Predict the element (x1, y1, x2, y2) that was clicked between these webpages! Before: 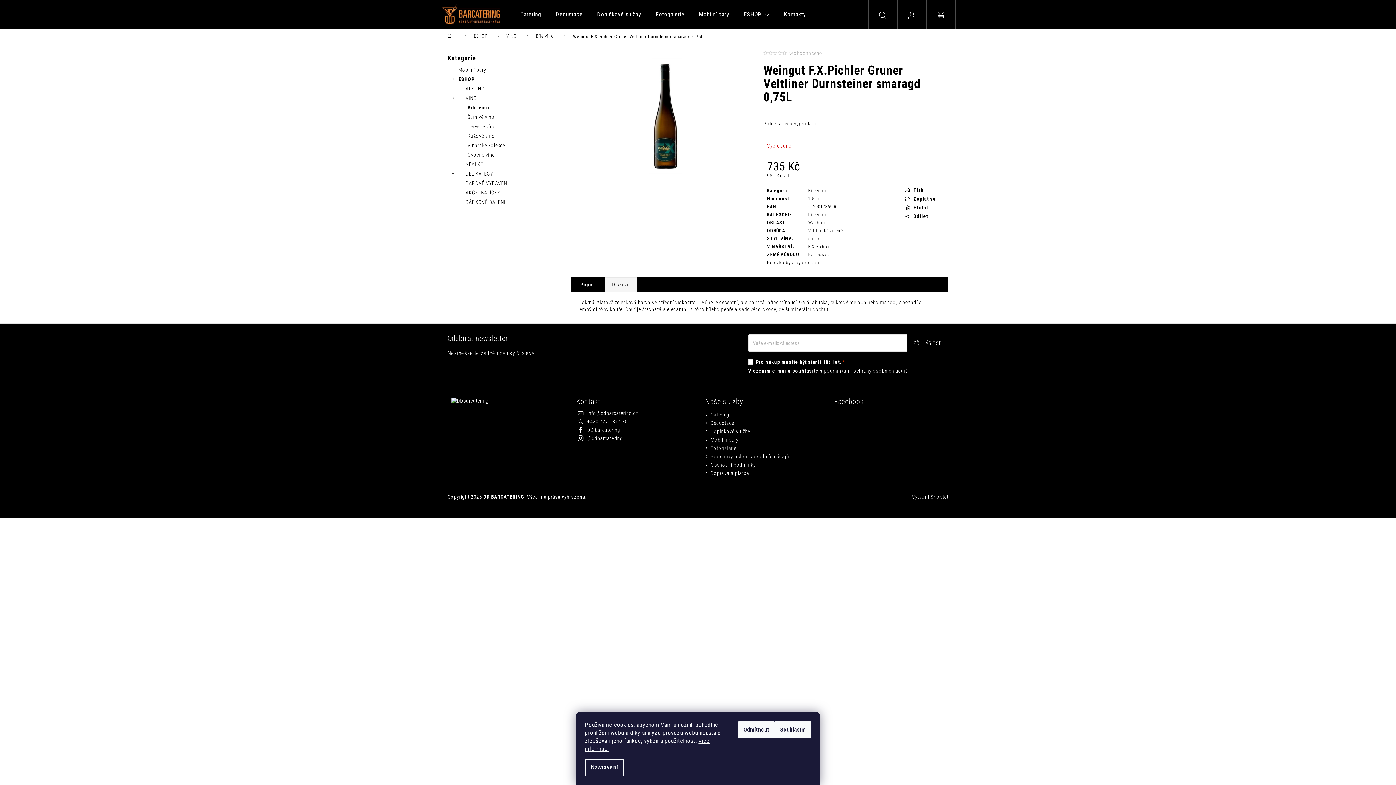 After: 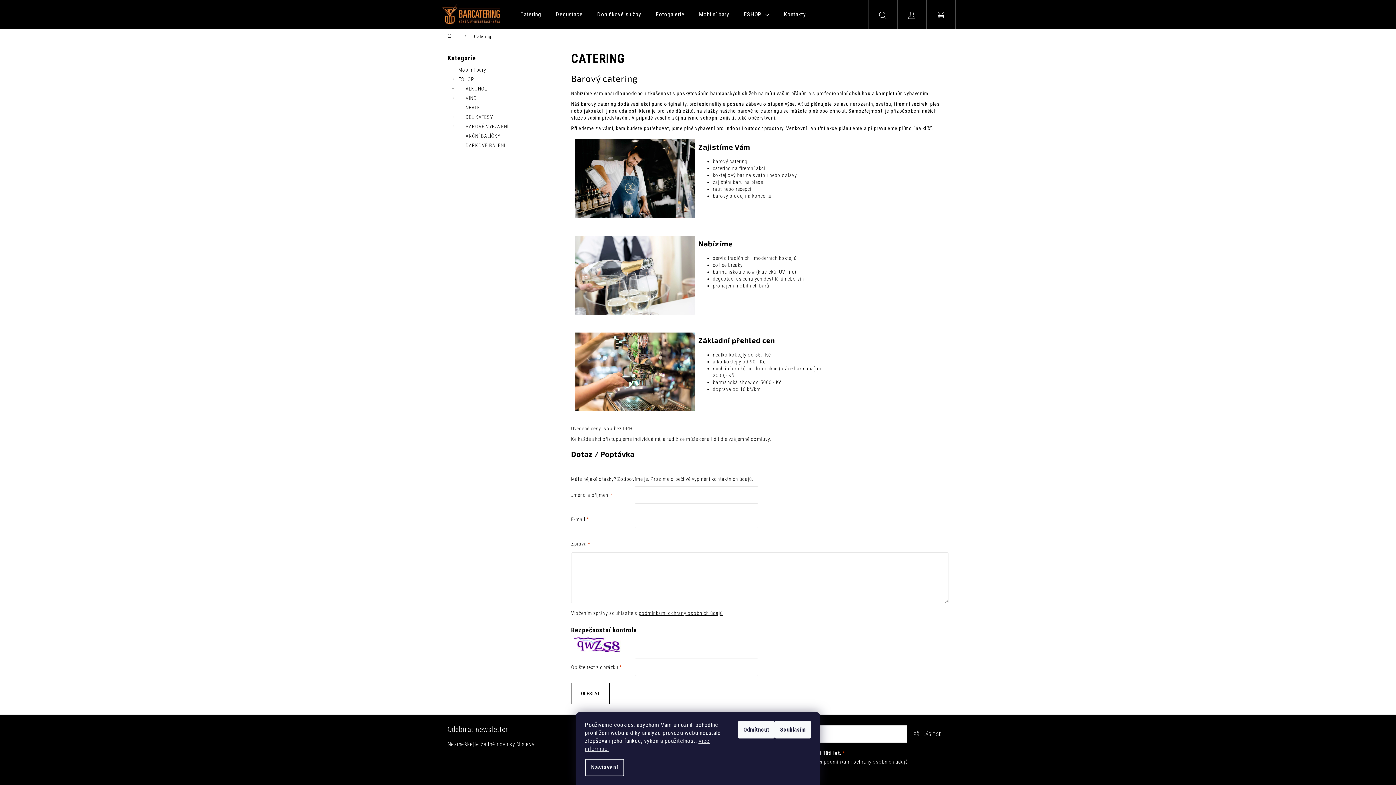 Action: bbox: (710, 411, 729, 417) label: Catering